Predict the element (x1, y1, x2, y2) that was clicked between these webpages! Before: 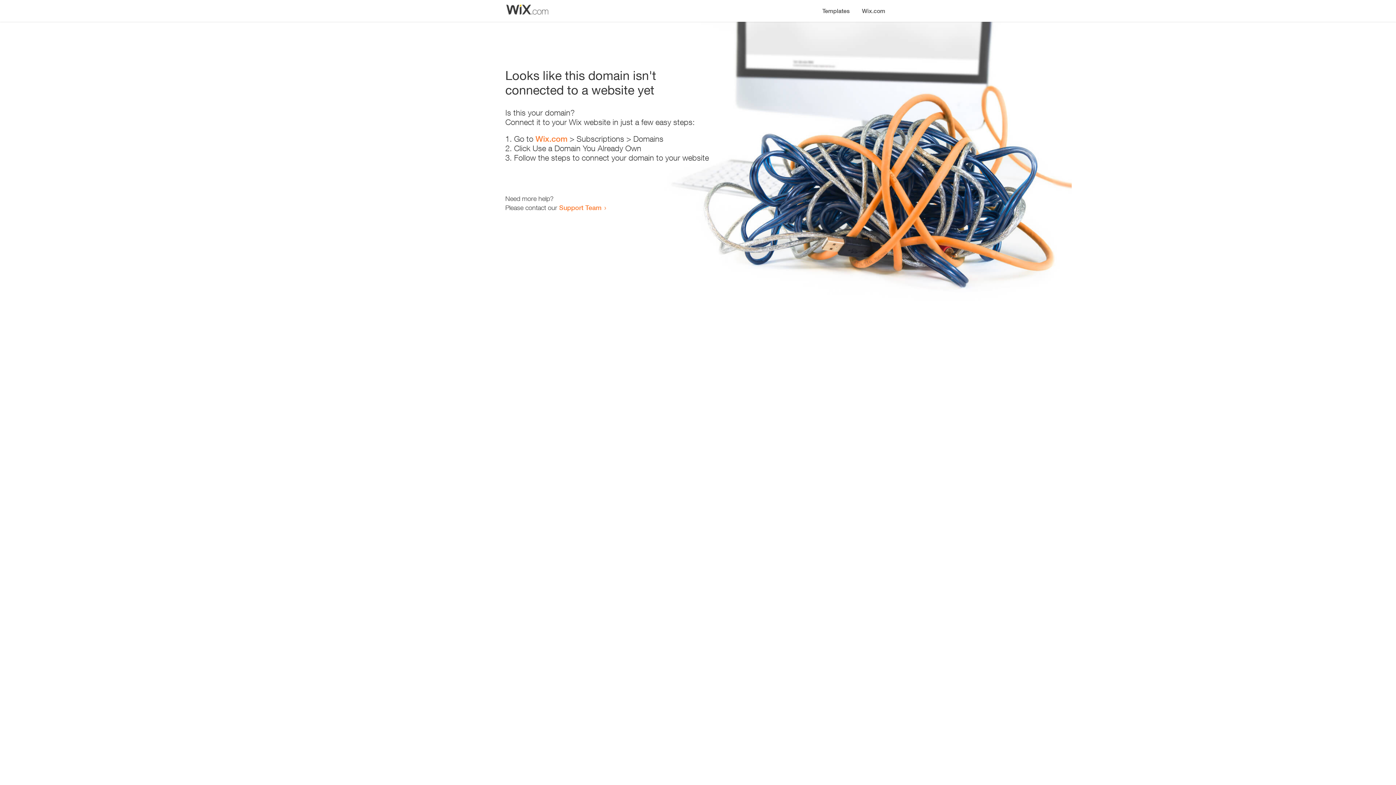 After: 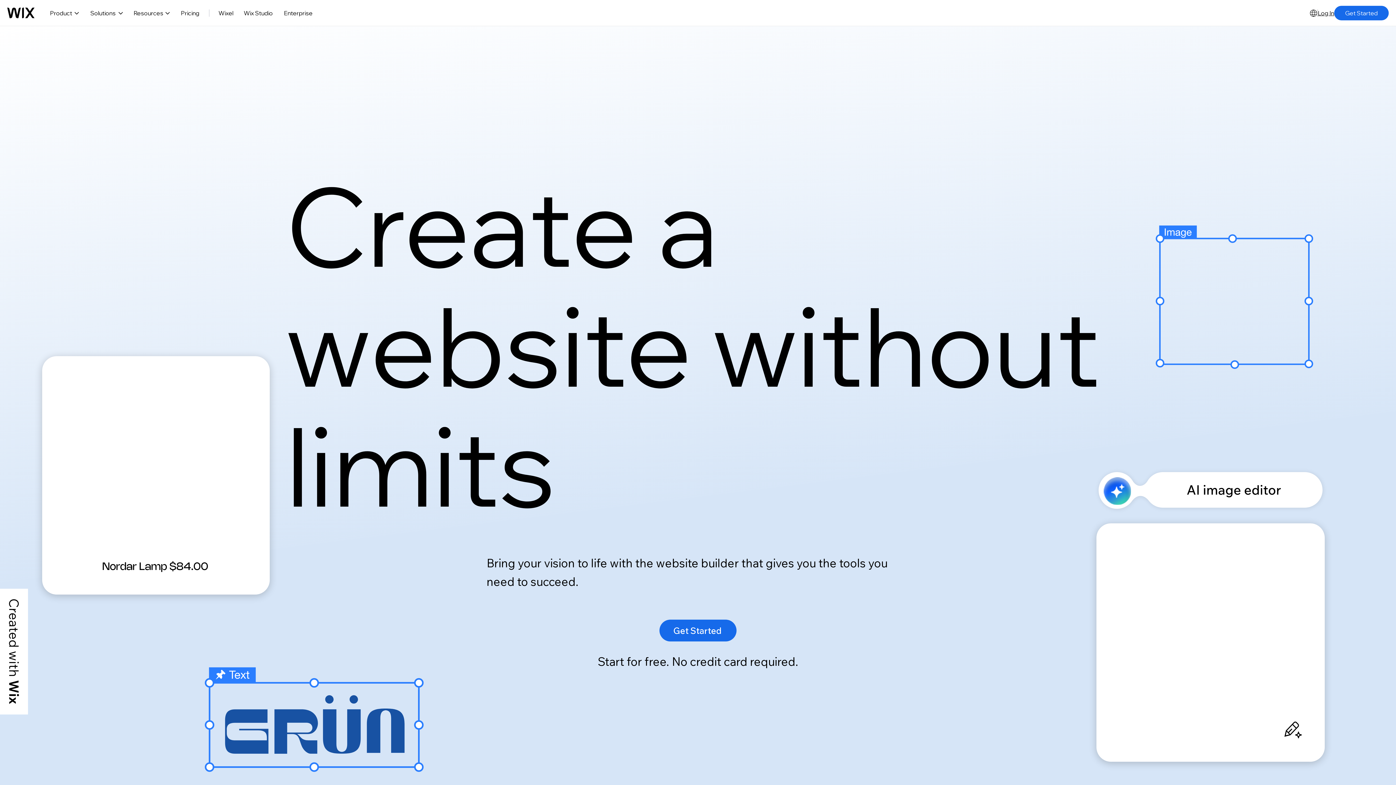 Action: bbox: (535, 134, 567, 143) label: Wix.com